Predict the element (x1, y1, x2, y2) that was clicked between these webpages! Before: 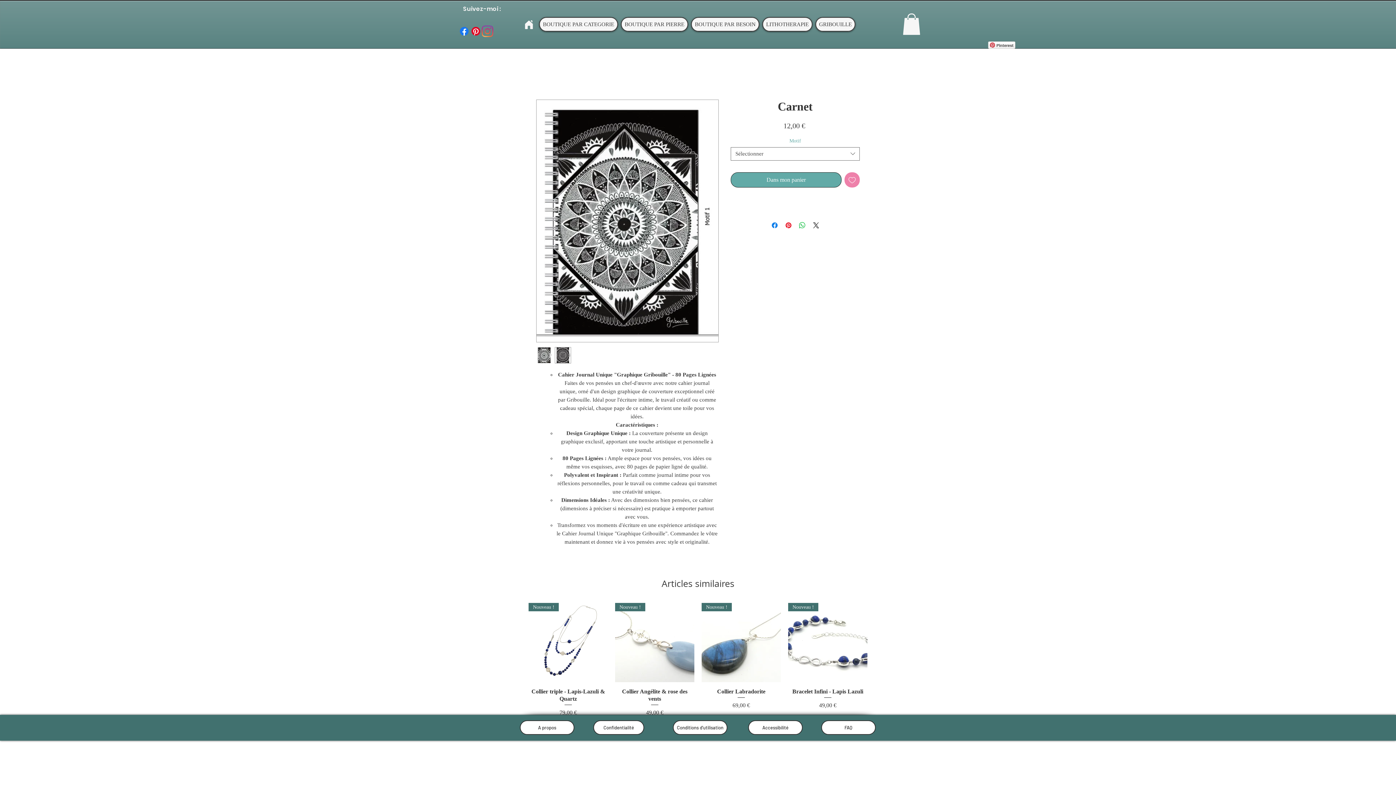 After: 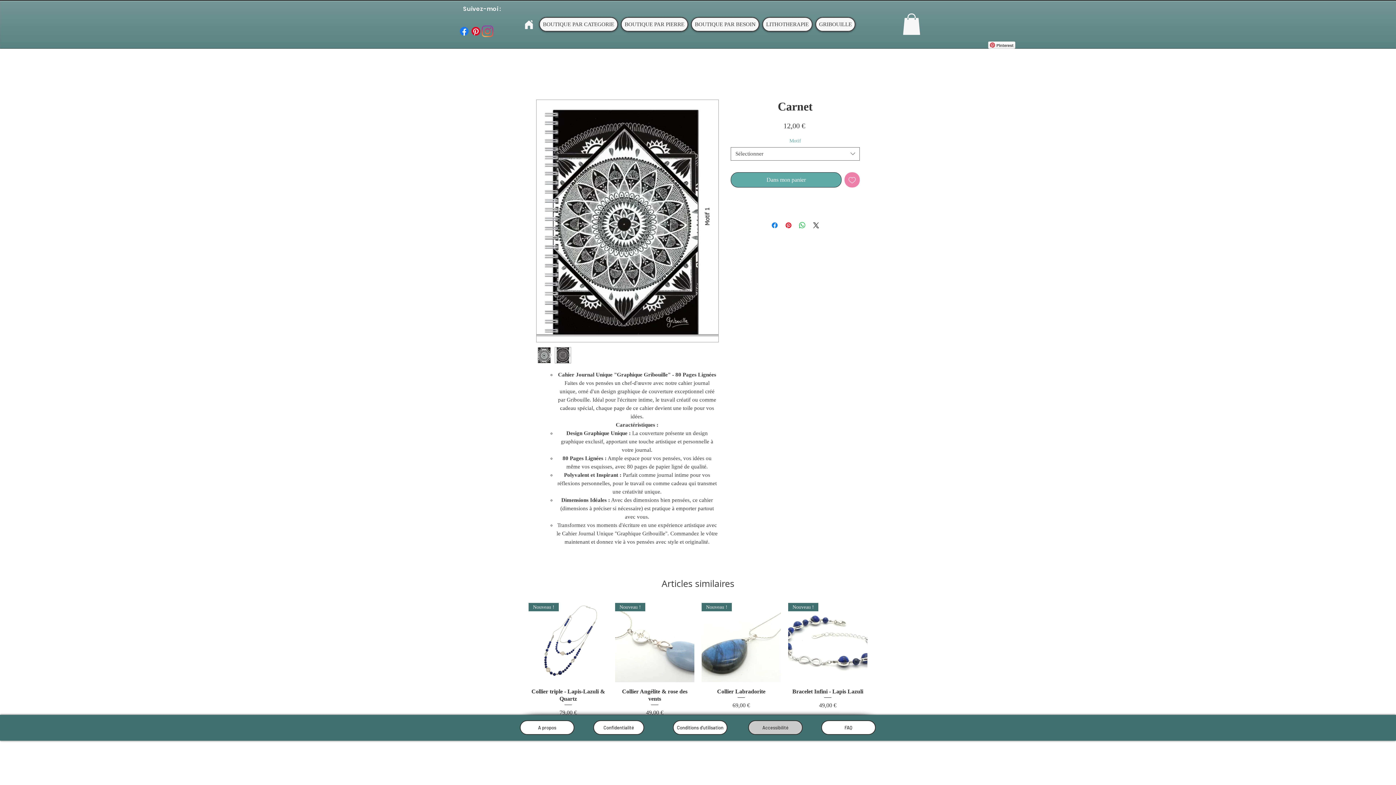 Action: label: Accessibilité bbox: (748, 720, 802, 735)